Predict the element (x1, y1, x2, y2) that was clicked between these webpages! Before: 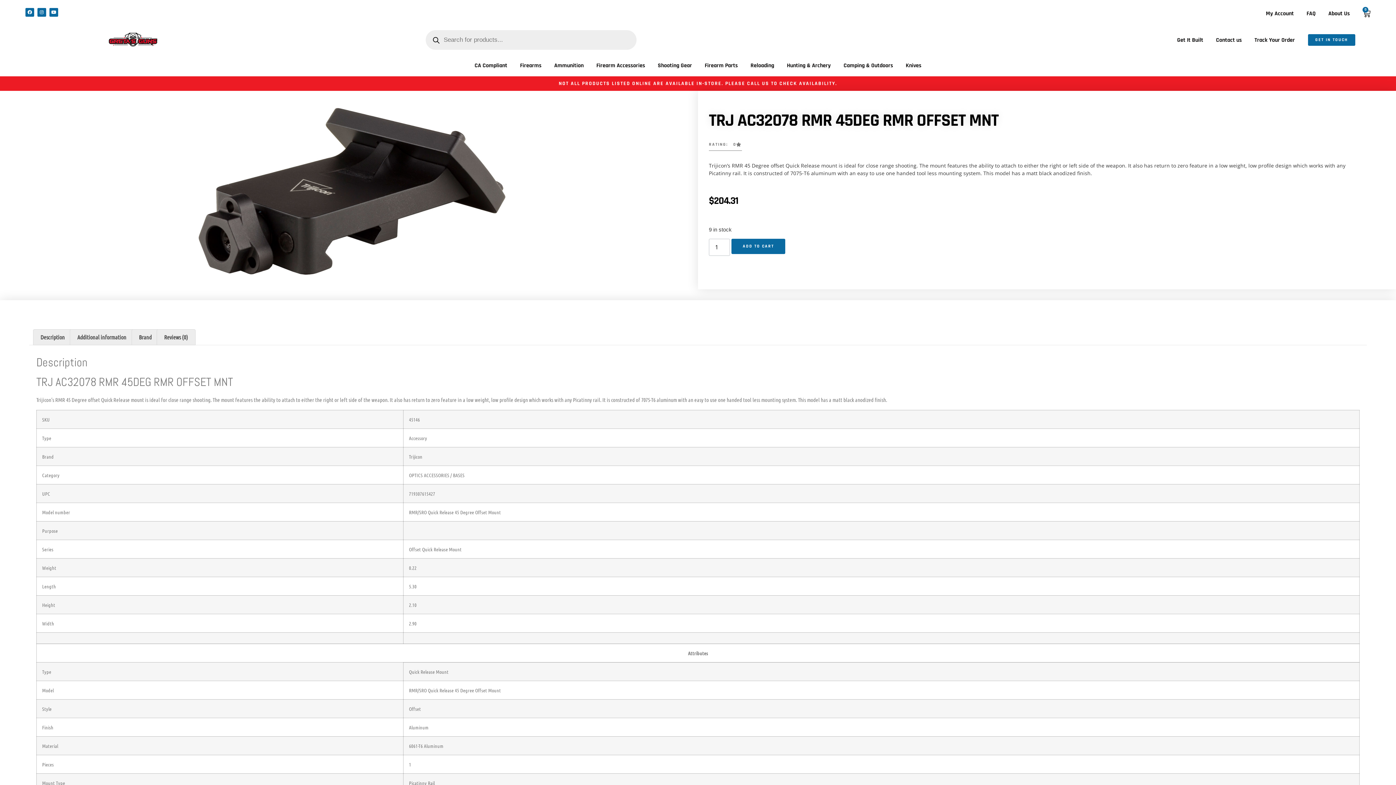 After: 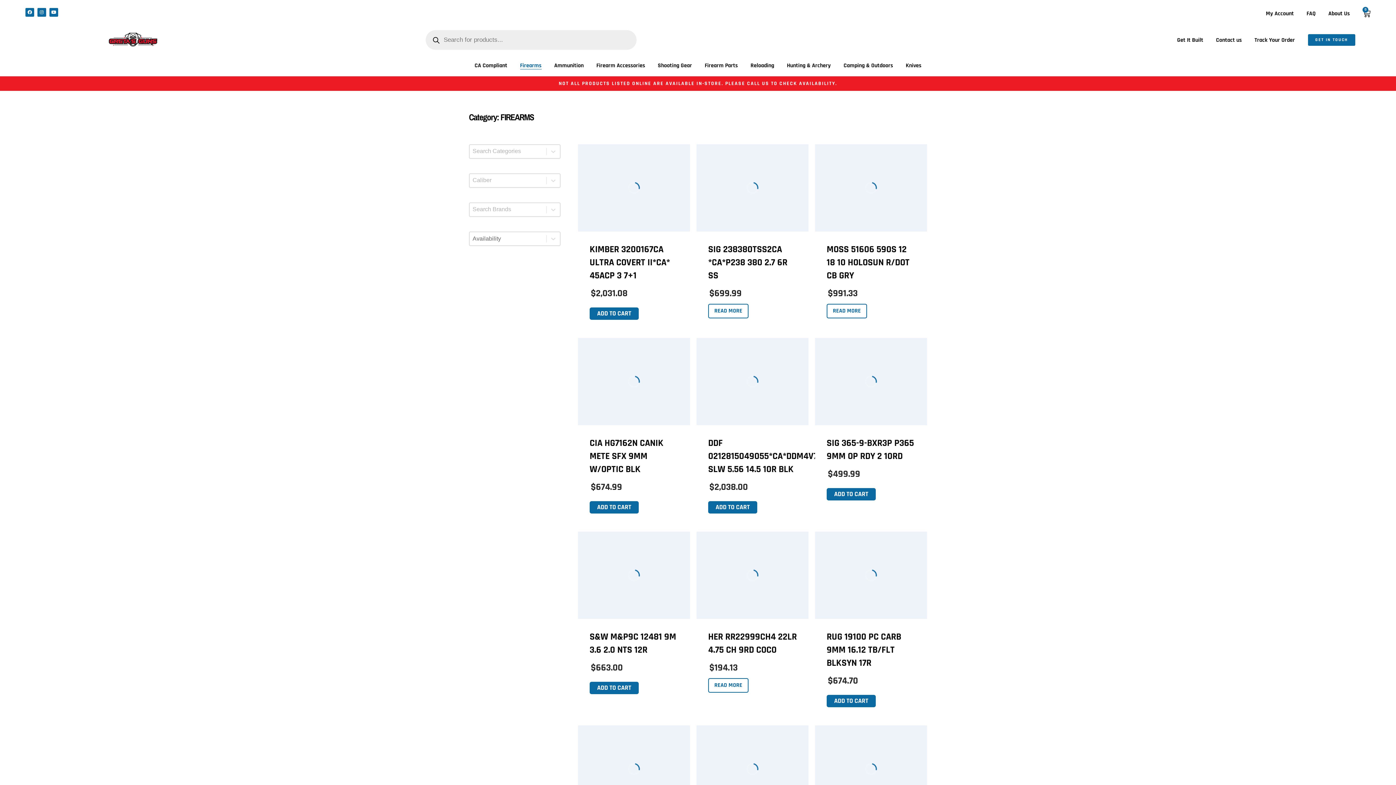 Action: bbox: (520, 61, 541, 69) label: Firearms